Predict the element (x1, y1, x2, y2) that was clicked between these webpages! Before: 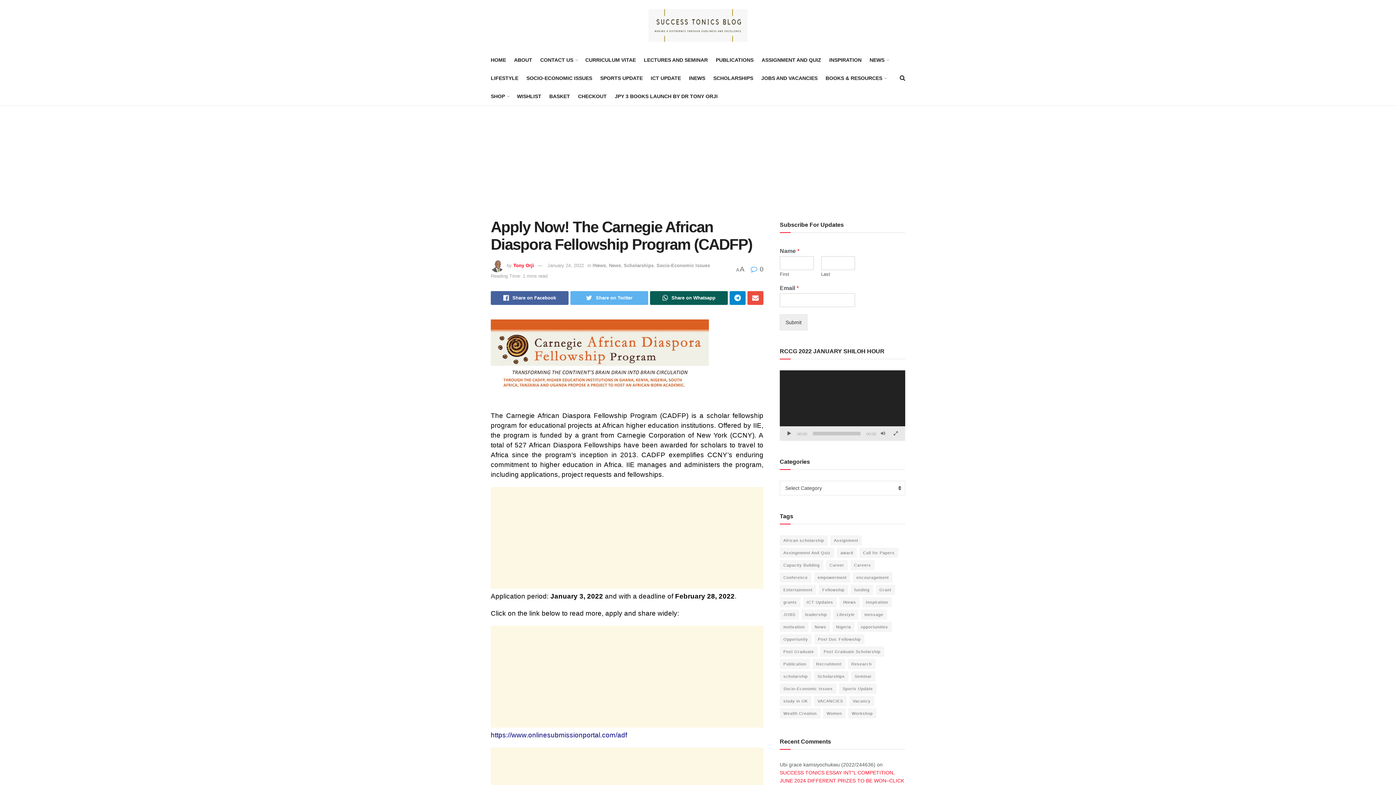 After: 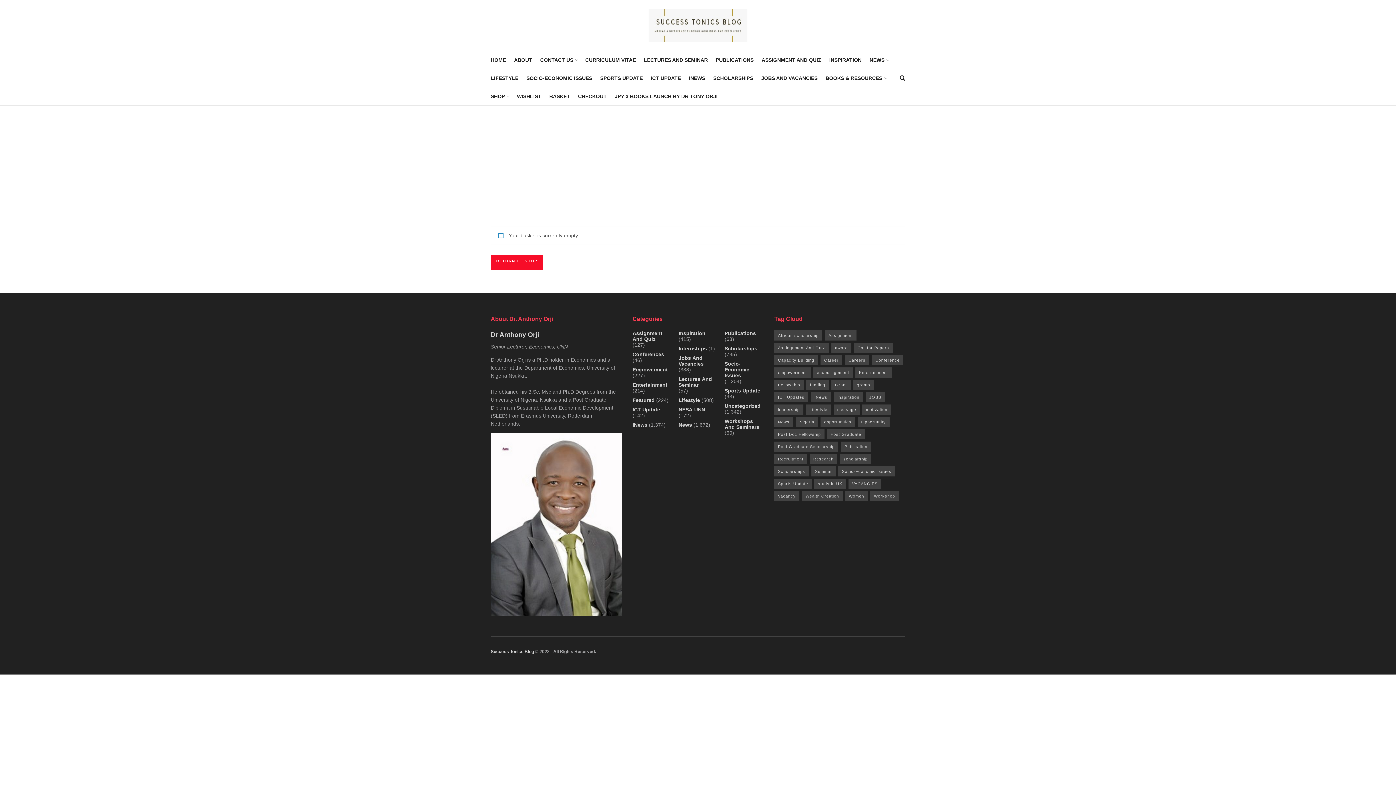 Action: label: BASKET bbox: (549, 91, 570, 101)